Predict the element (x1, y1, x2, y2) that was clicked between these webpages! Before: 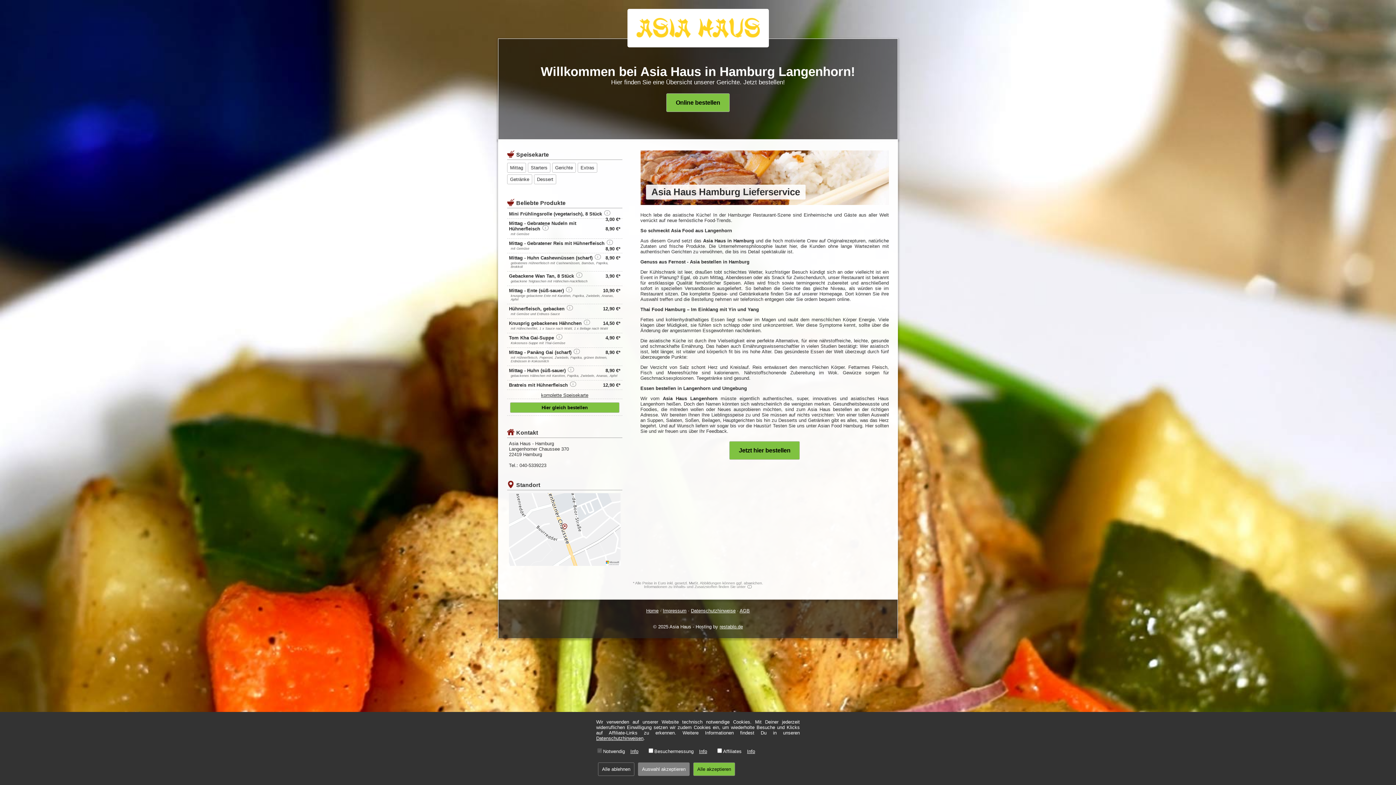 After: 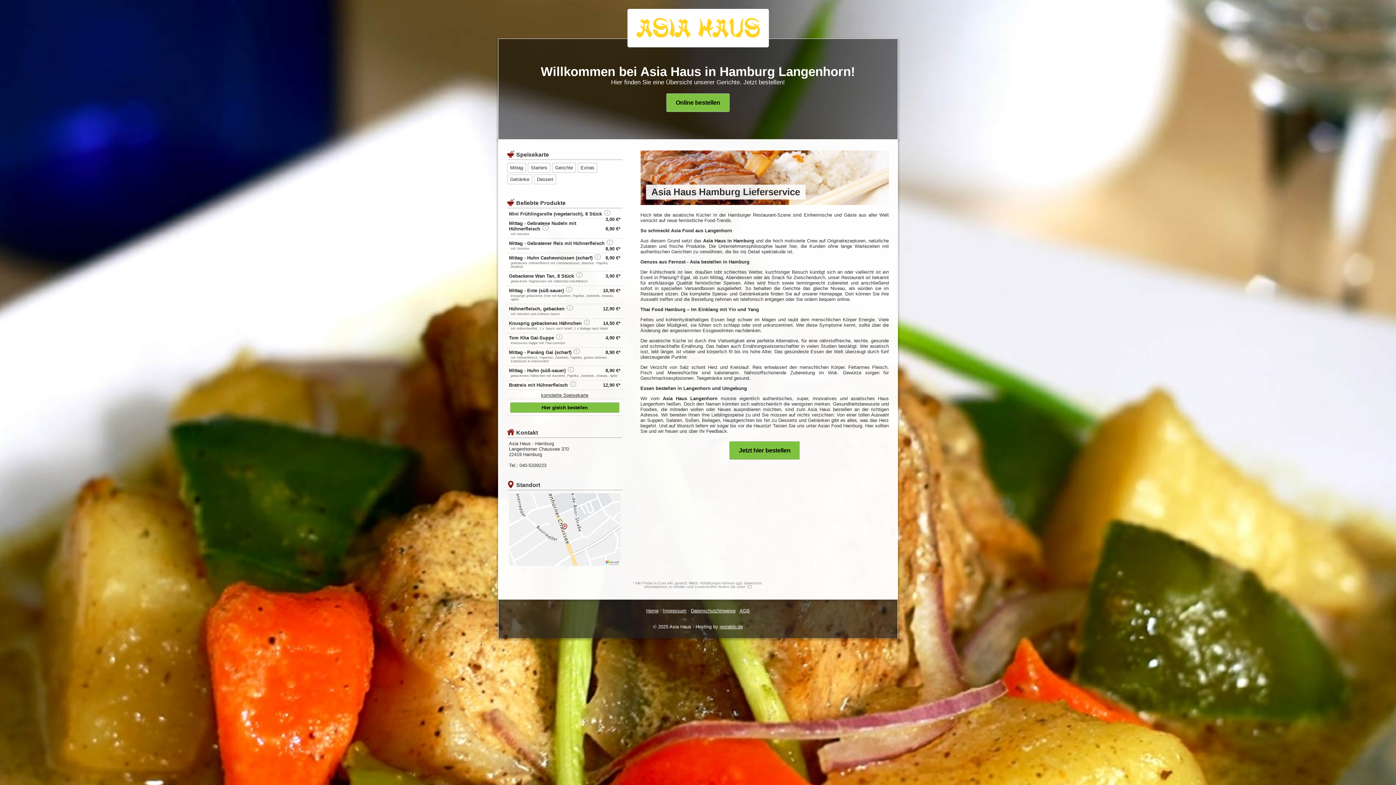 Action: label: Auswahl akzeptieren bbox: (638, 762, 689, 776)